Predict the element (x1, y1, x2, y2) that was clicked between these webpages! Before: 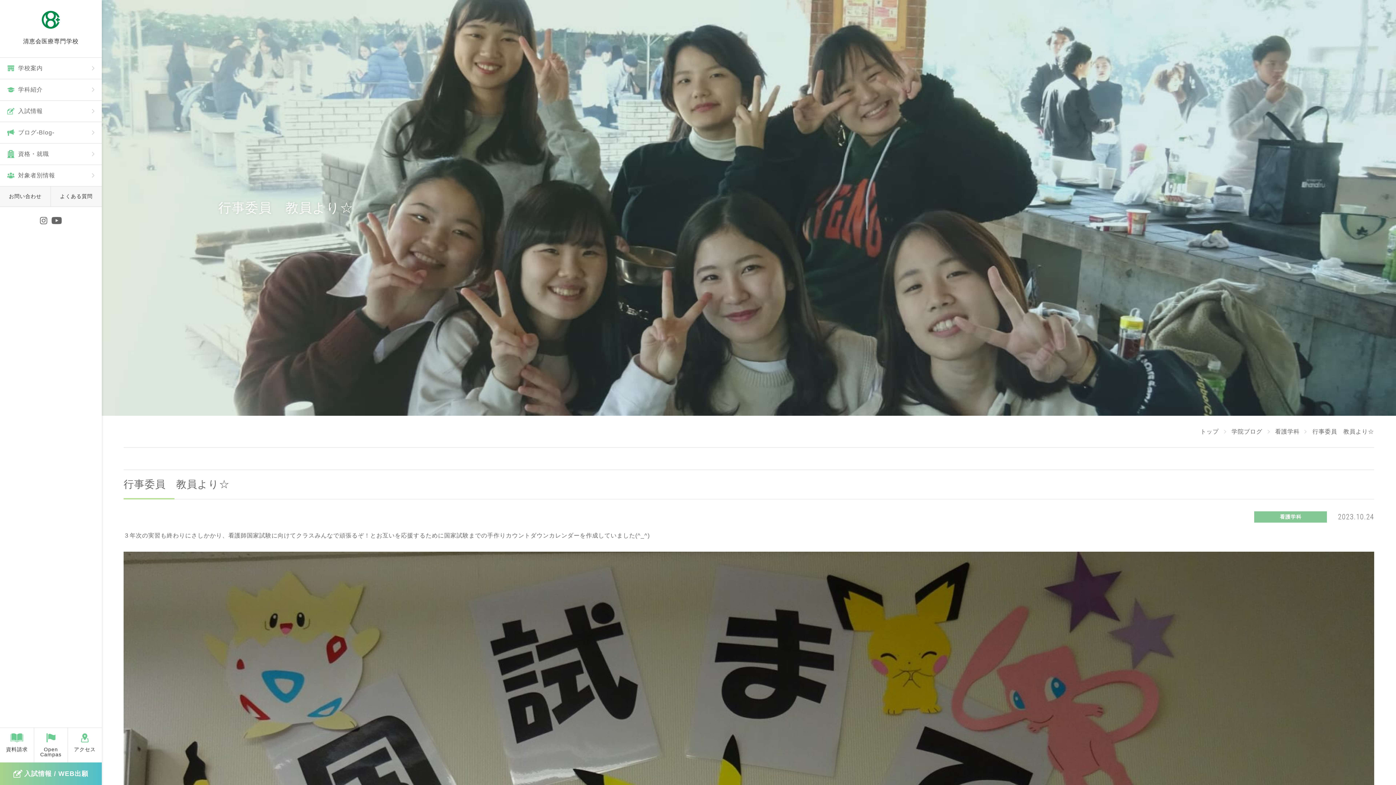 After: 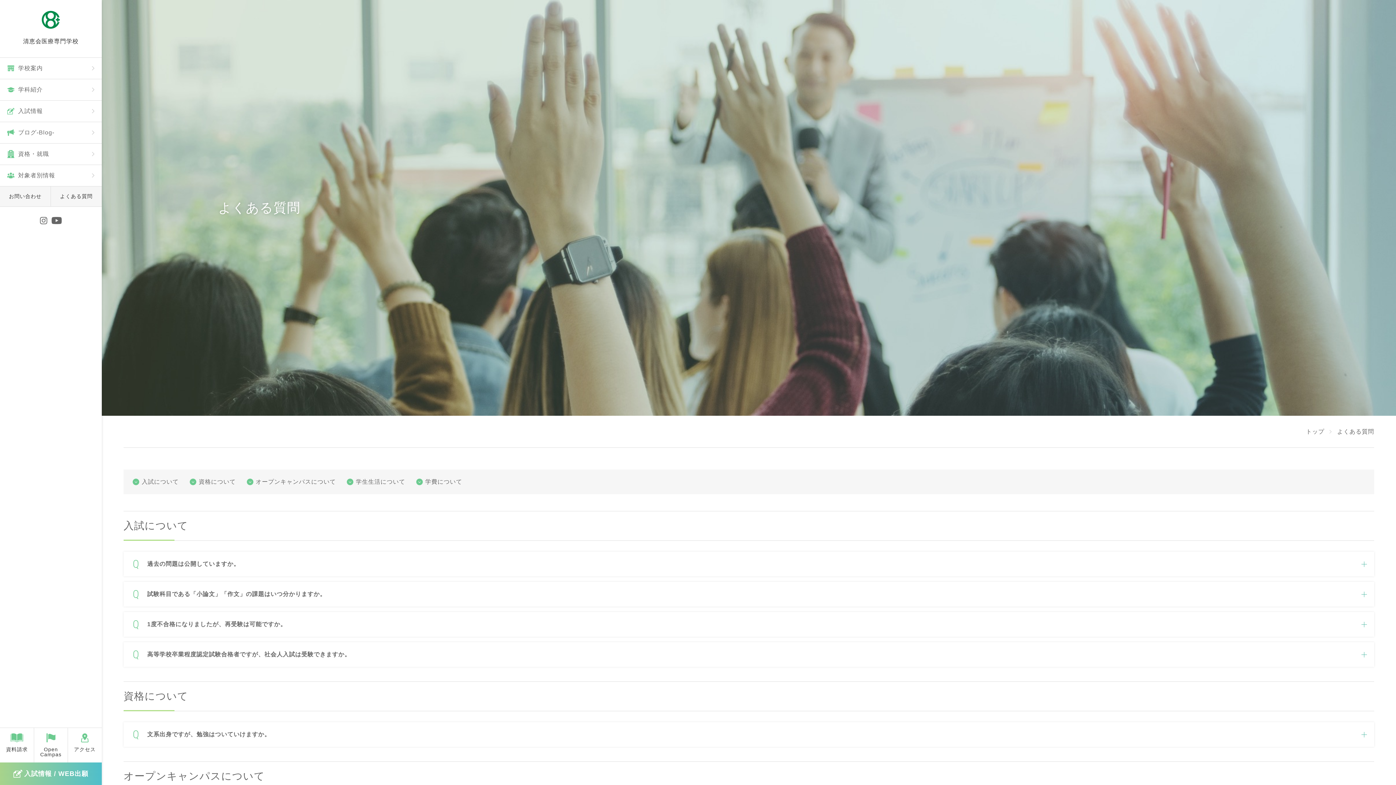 Action: bbox: (50, 186, 101, 206) label: よくある質問